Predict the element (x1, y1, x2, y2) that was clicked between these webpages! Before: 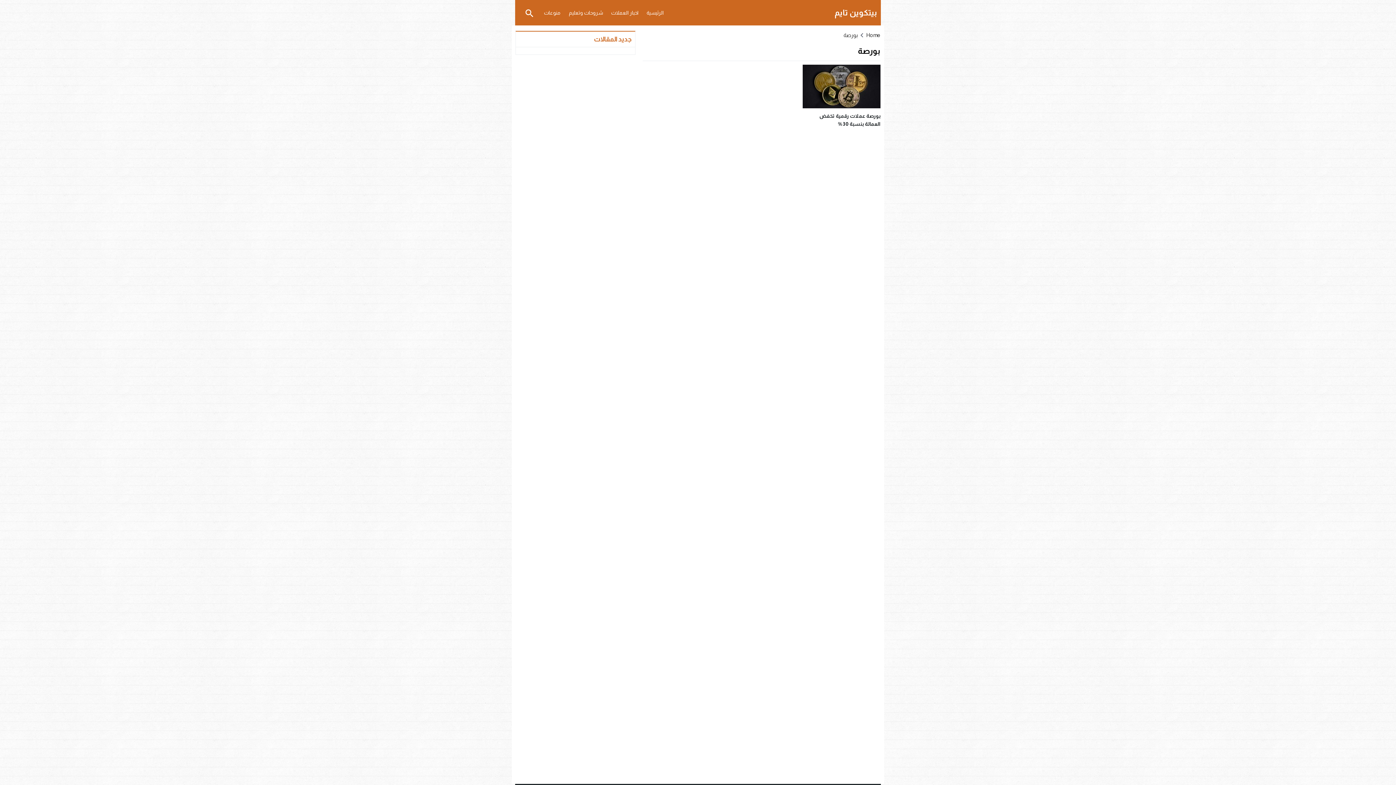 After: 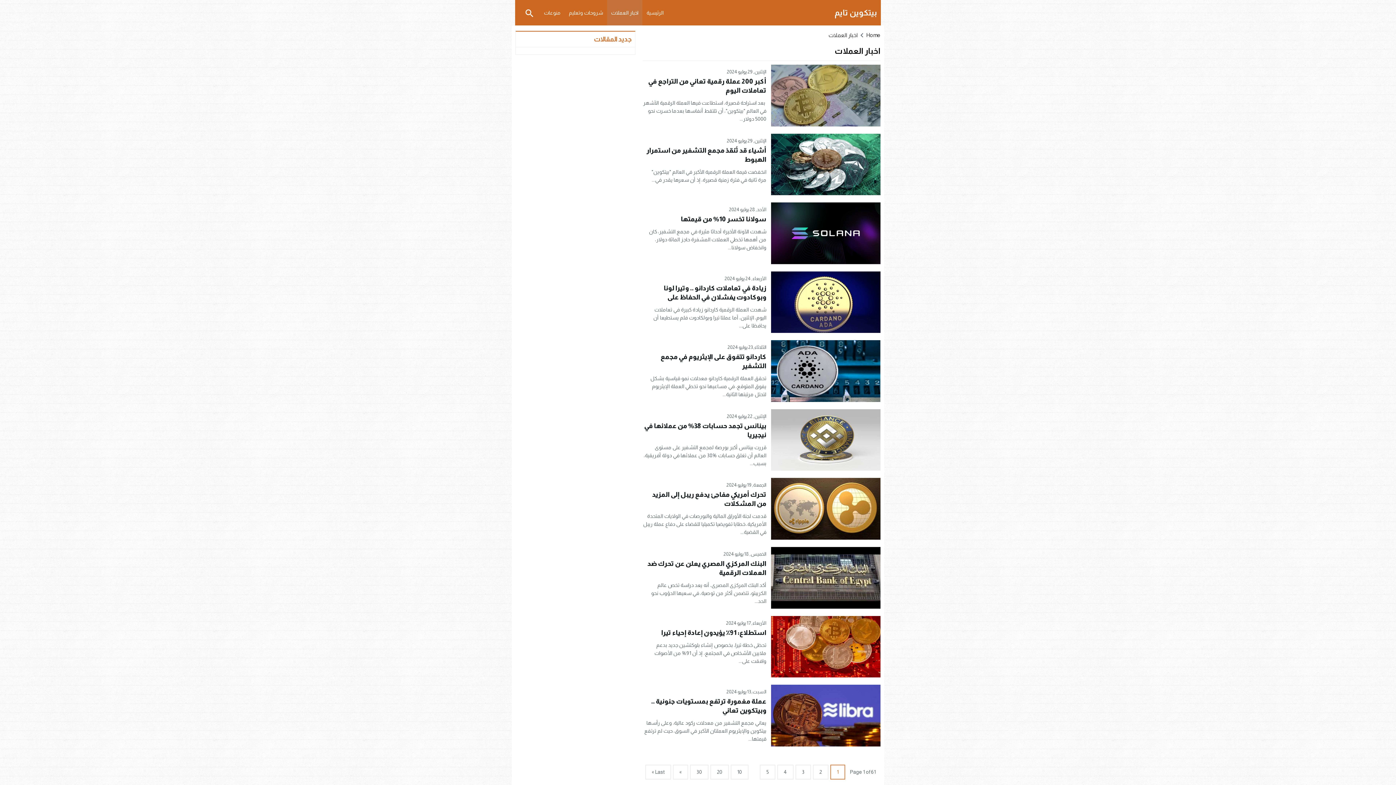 Action: bbox: (607, 0, 642, 25) label: اخبار العملات